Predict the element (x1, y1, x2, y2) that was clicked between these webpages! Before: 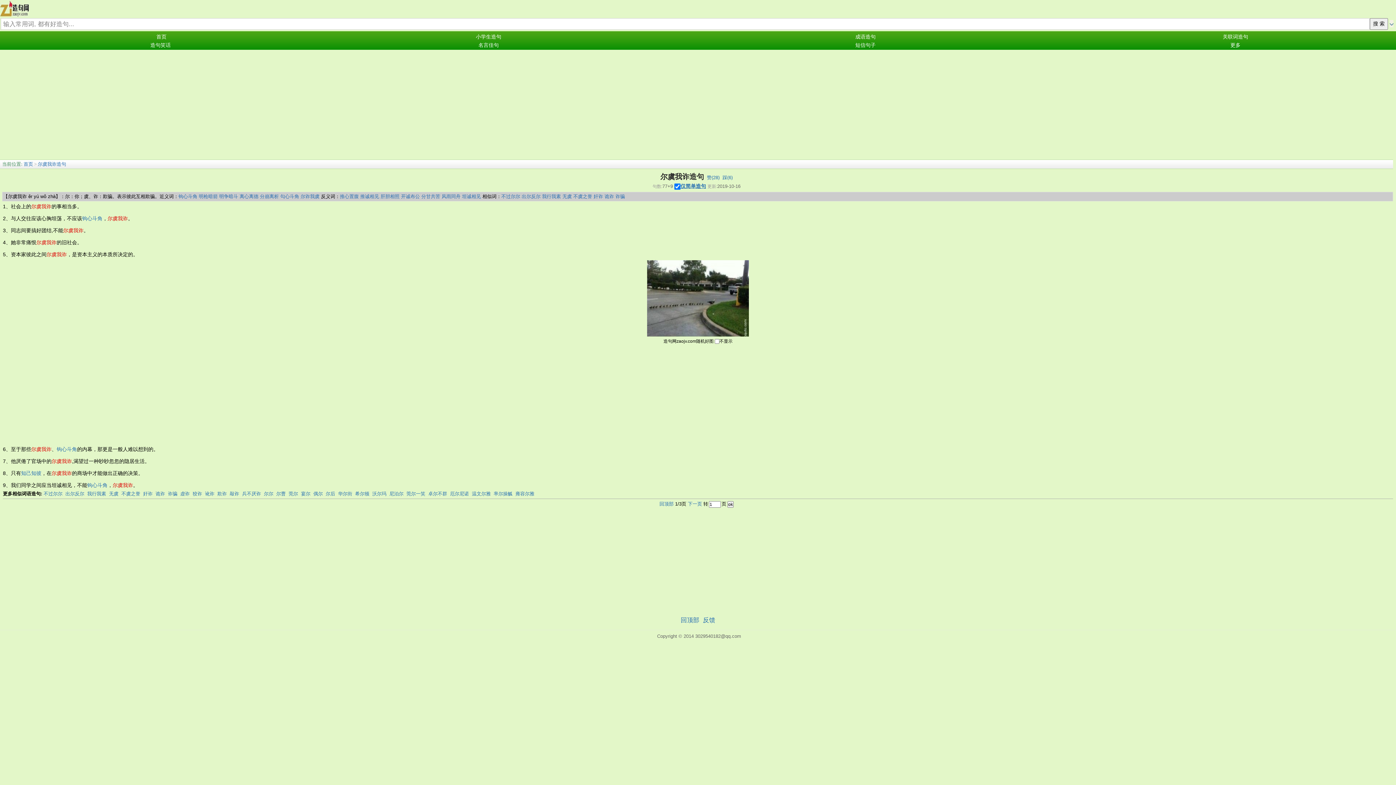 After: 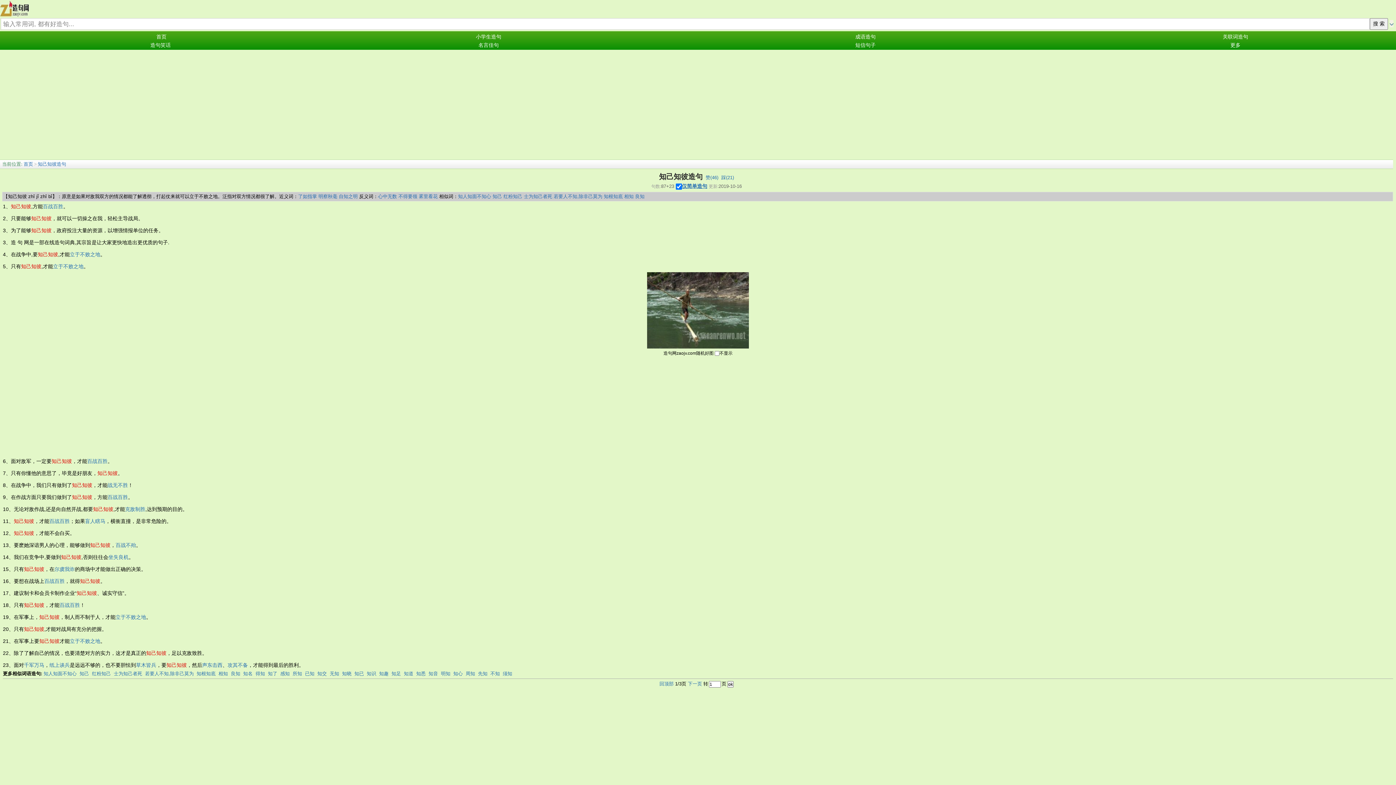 Action: bbox: (21, 470, 41, 476) label: 知己知彼